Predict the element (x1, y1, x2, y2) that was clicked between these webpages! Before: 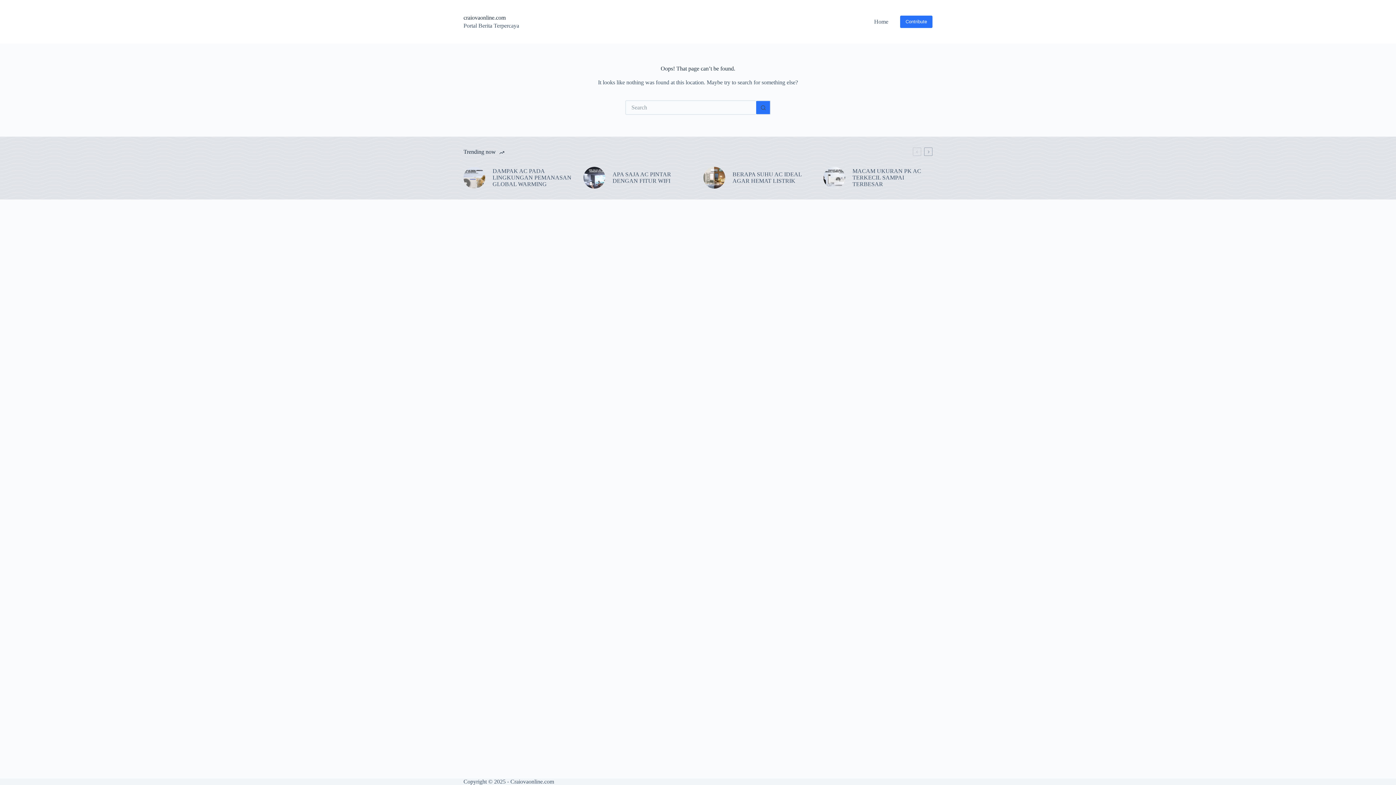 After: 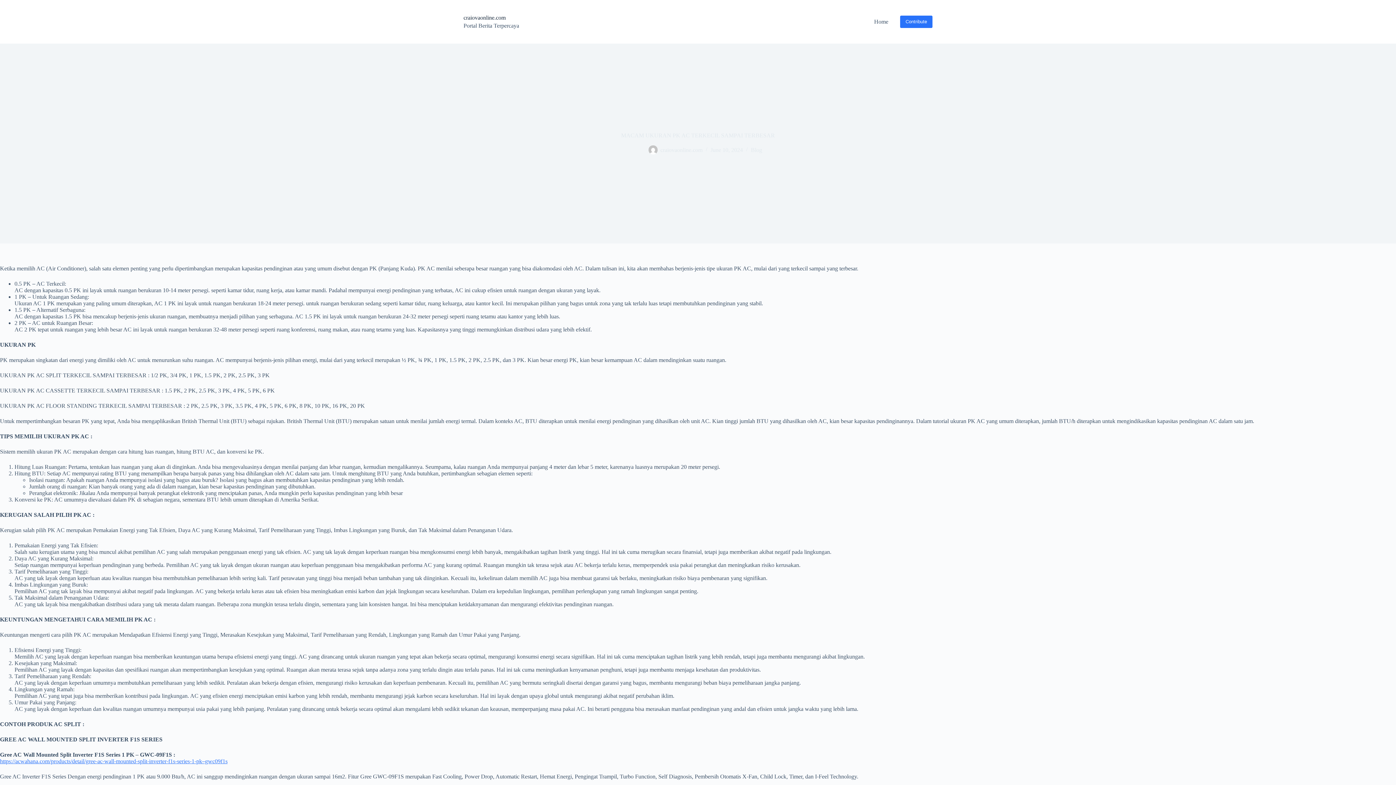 Action: bbox: (823, 166, 845, 188)